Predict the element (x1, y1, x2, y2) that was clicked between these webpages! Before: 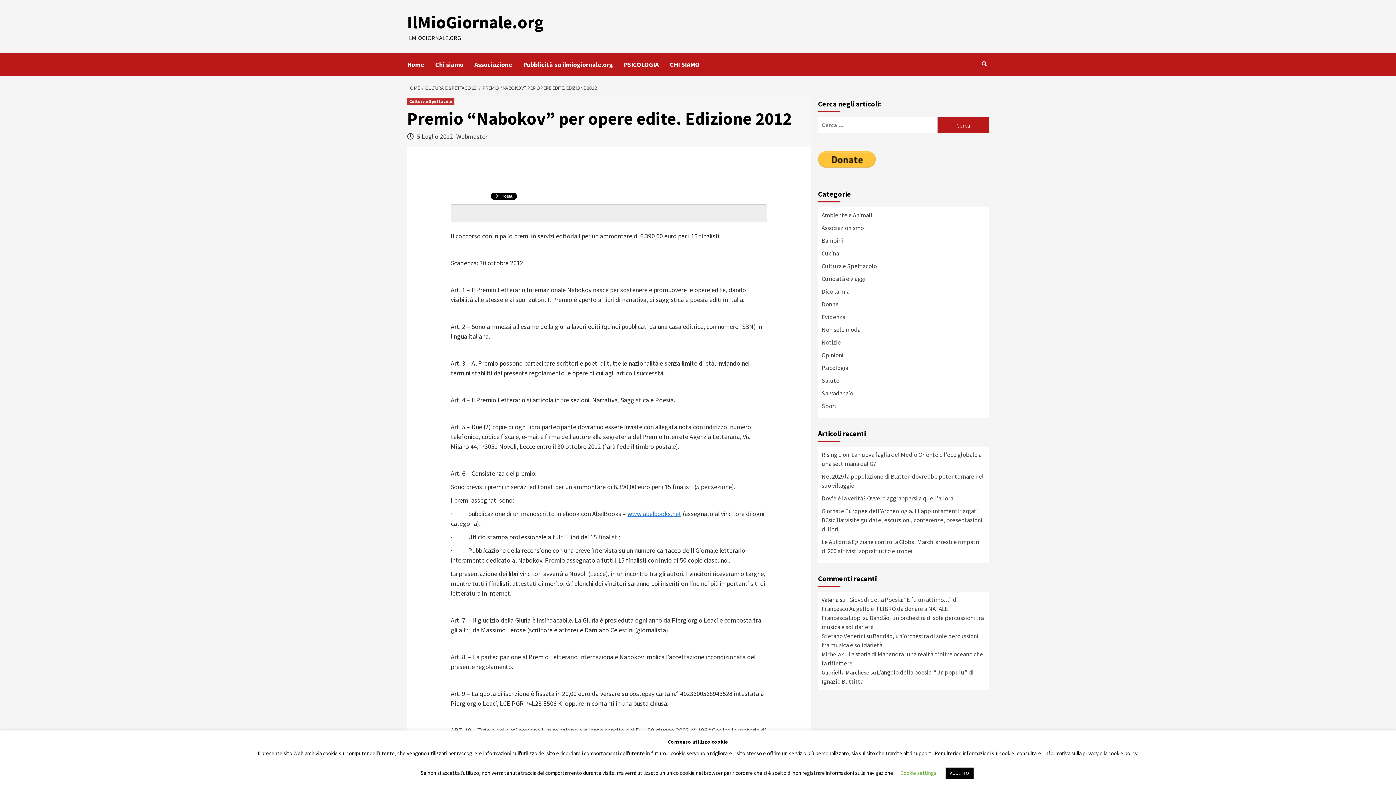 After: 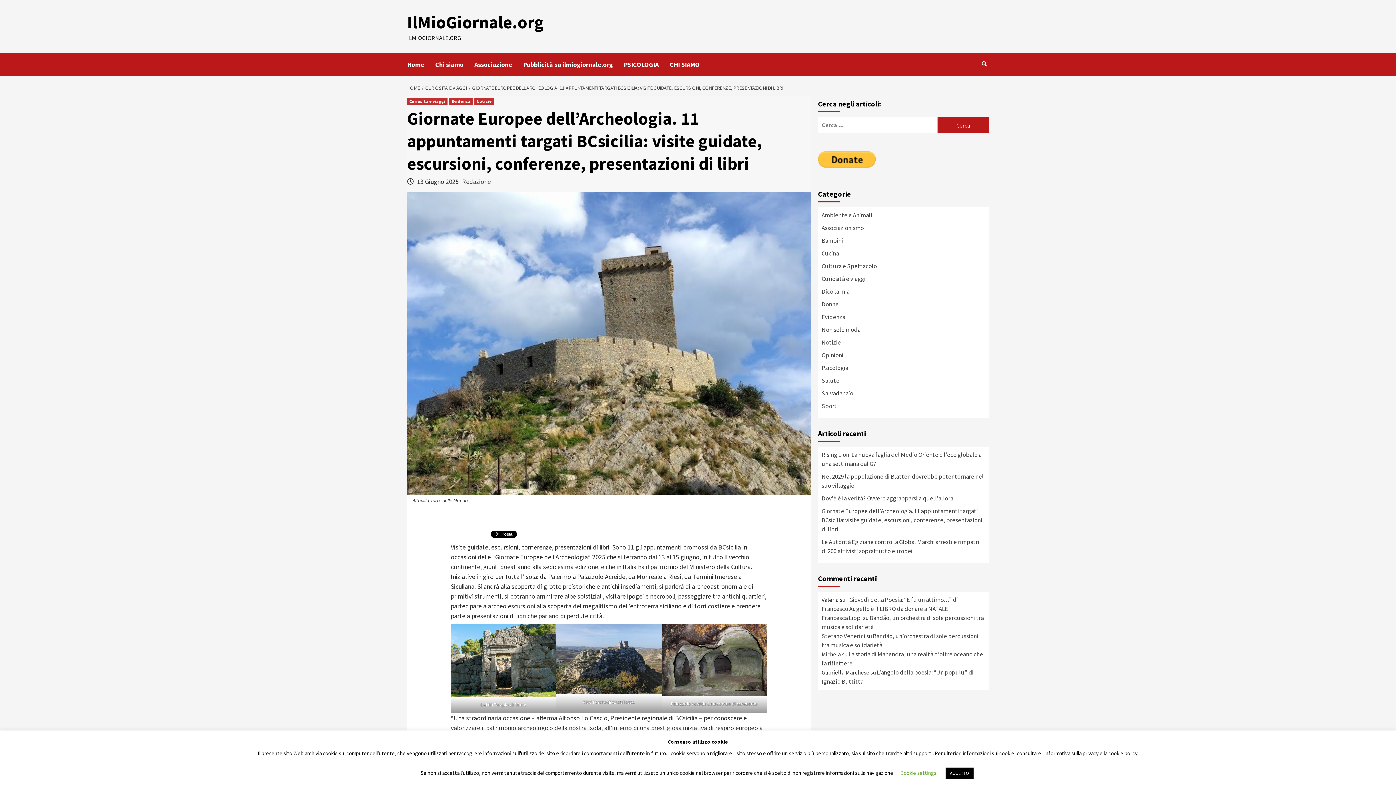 Action: bbox: (821, 506, 985, 537) label: Giornate Europee dell’Archeologia. 11 appuntamenti targati BCsicilia: visite guidate, escursioni, conferenze, presentazioni di libri